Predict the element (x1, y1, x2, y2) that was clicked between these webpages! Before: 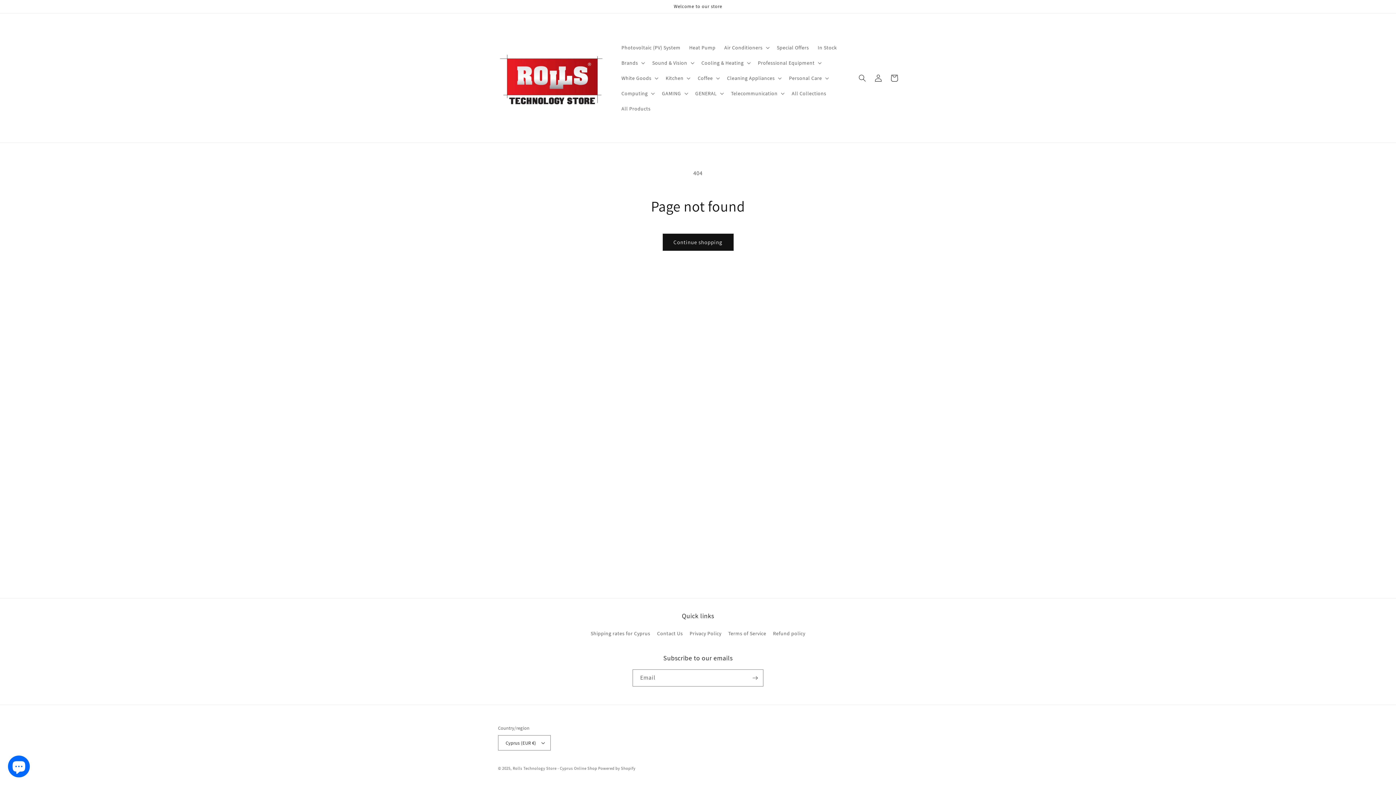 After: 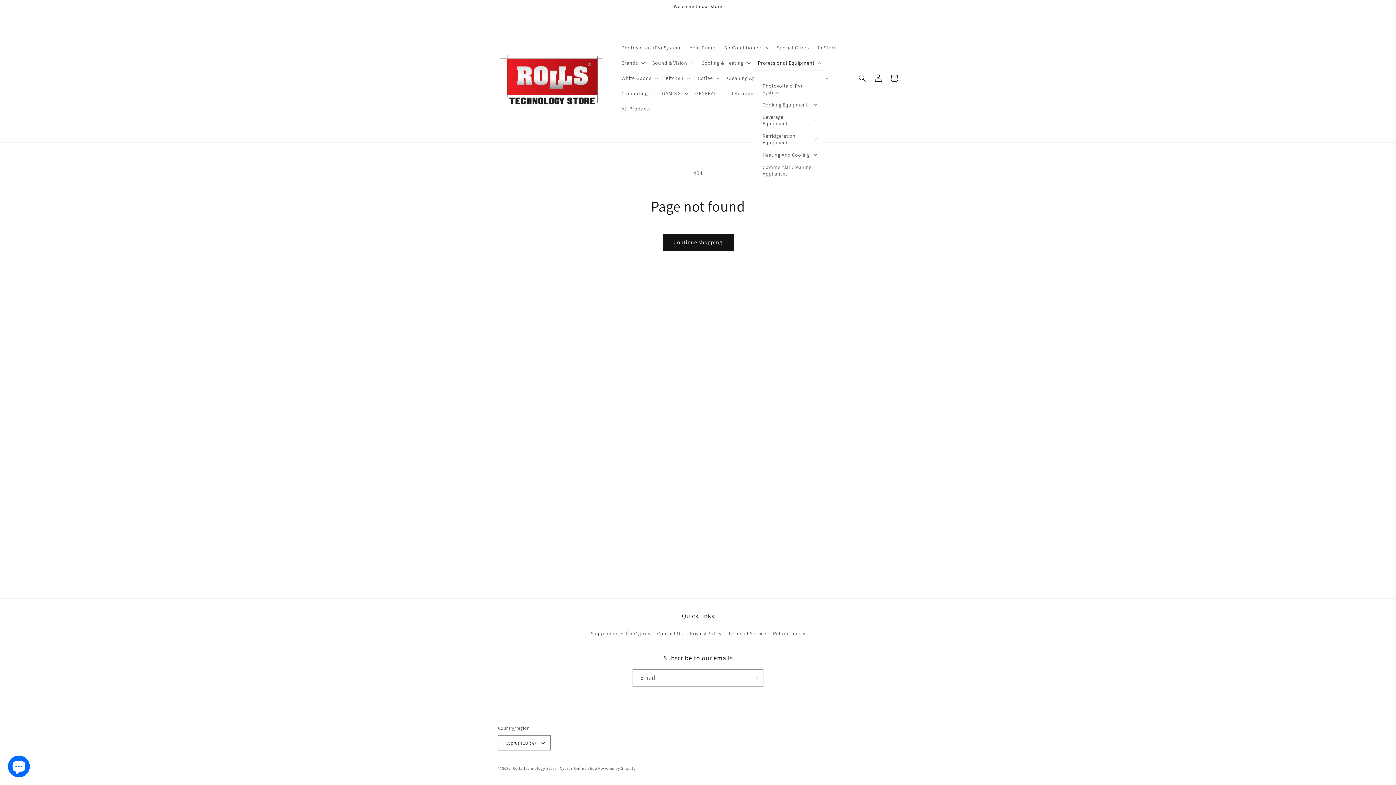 Action: bbox: (753, 55, 824, 70) label: Professional Equipment